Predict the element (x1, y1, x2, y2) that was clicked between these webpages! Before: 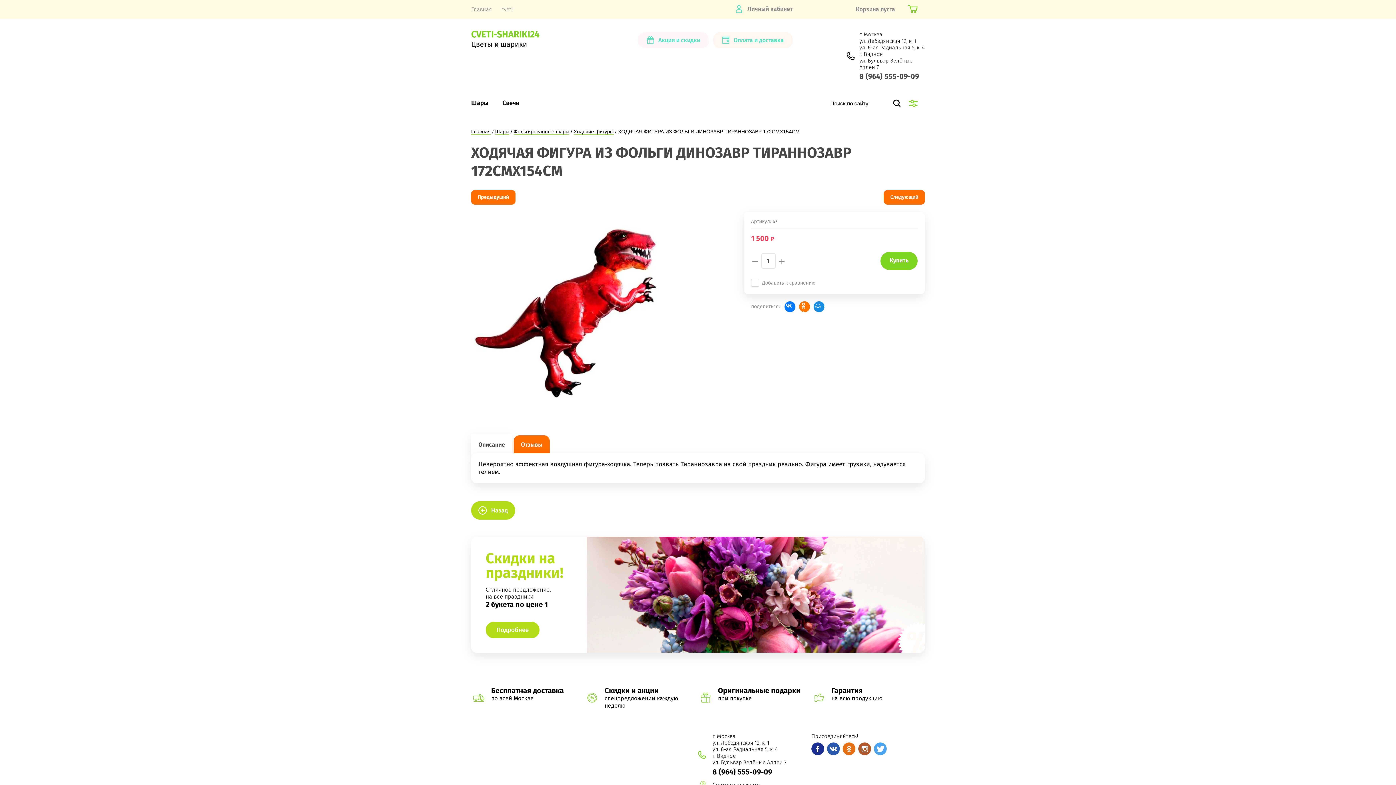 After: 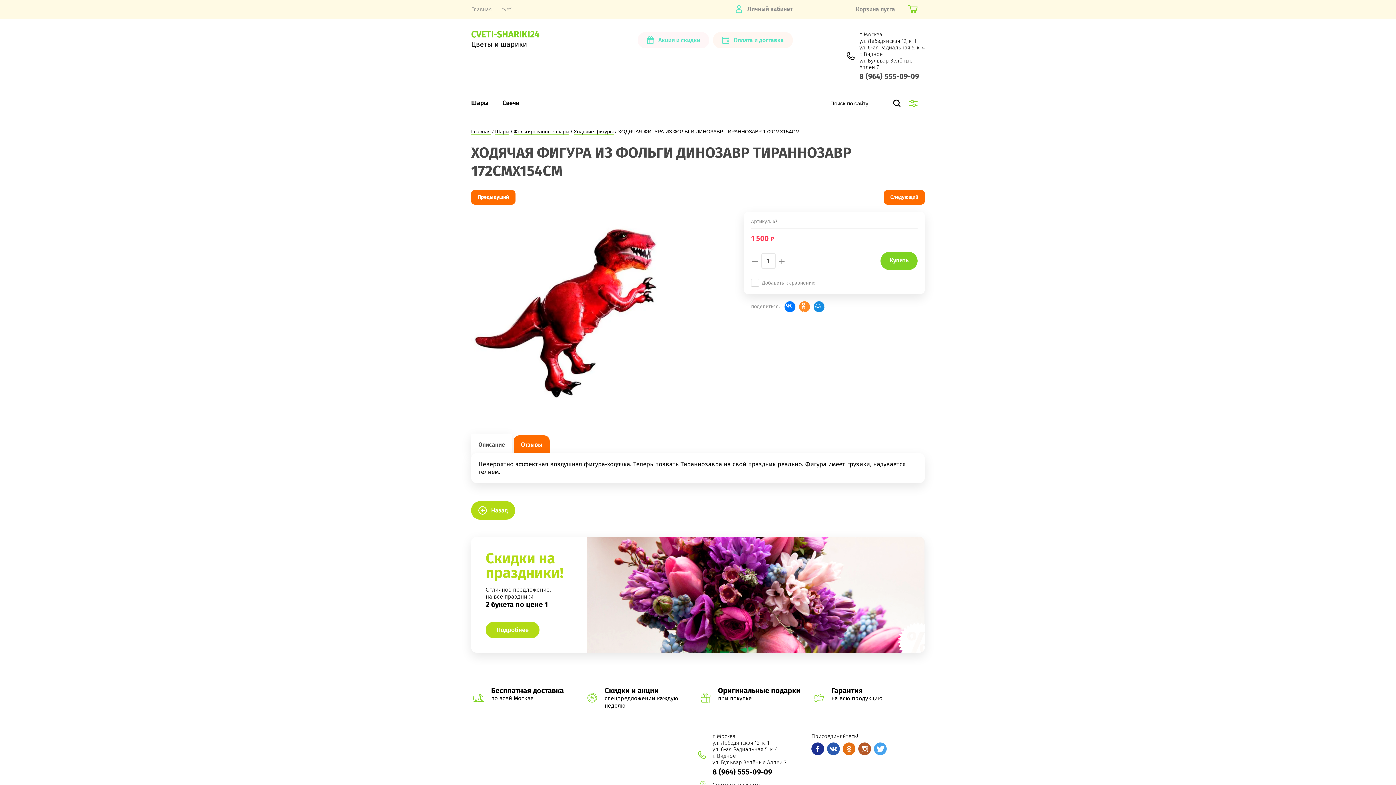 Action: bbox: (799, 301, 810, 312)